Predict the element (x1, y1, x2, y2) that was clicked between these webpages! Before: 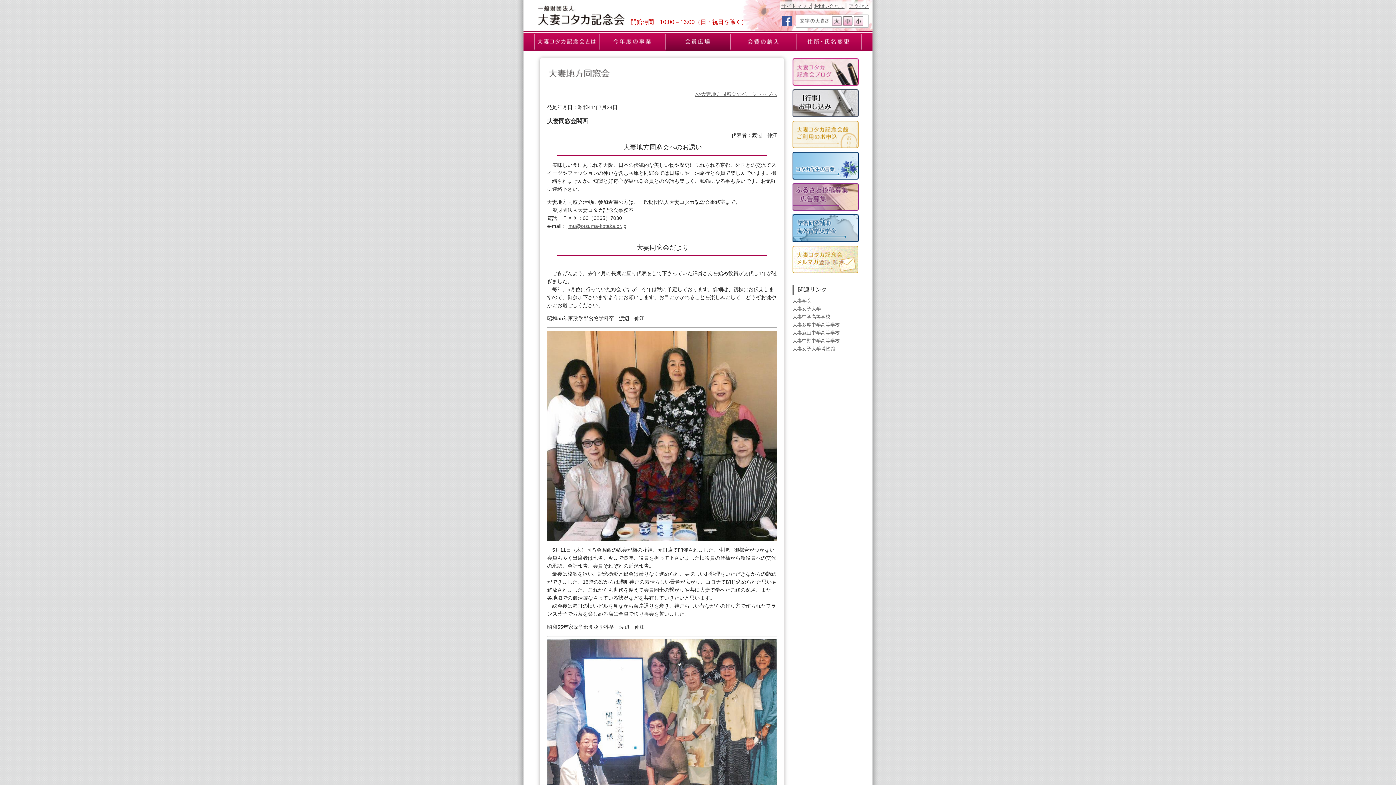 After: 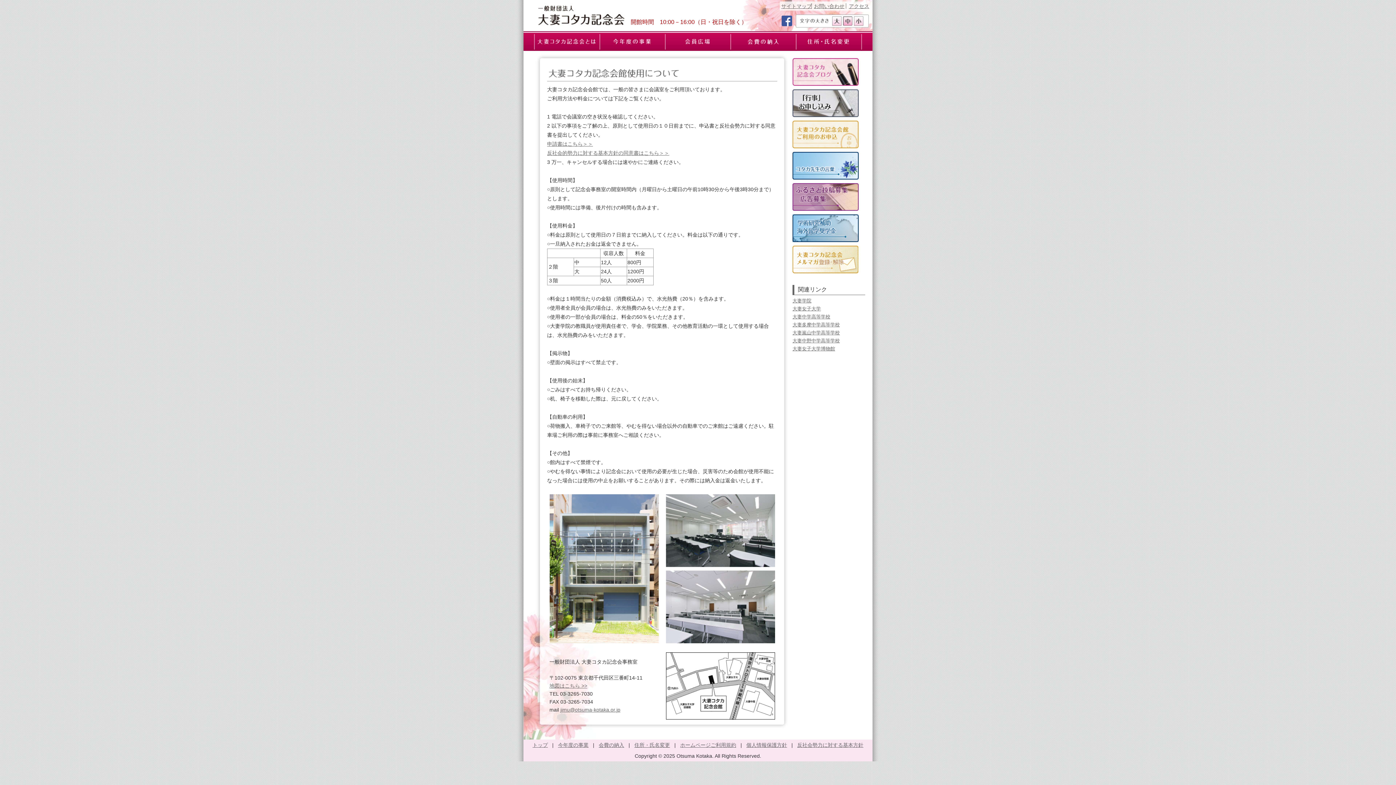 Action: bbox: (792, 147, 858, 153)